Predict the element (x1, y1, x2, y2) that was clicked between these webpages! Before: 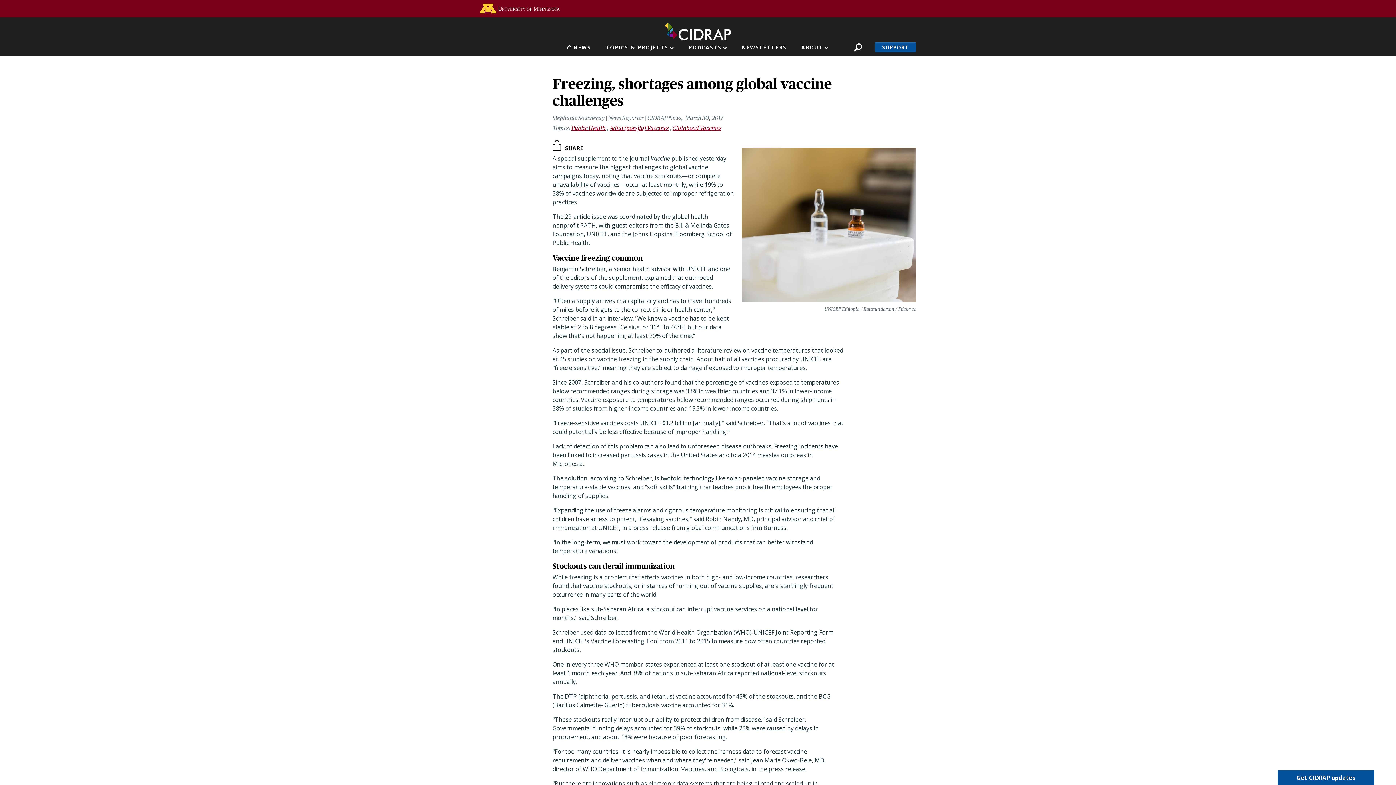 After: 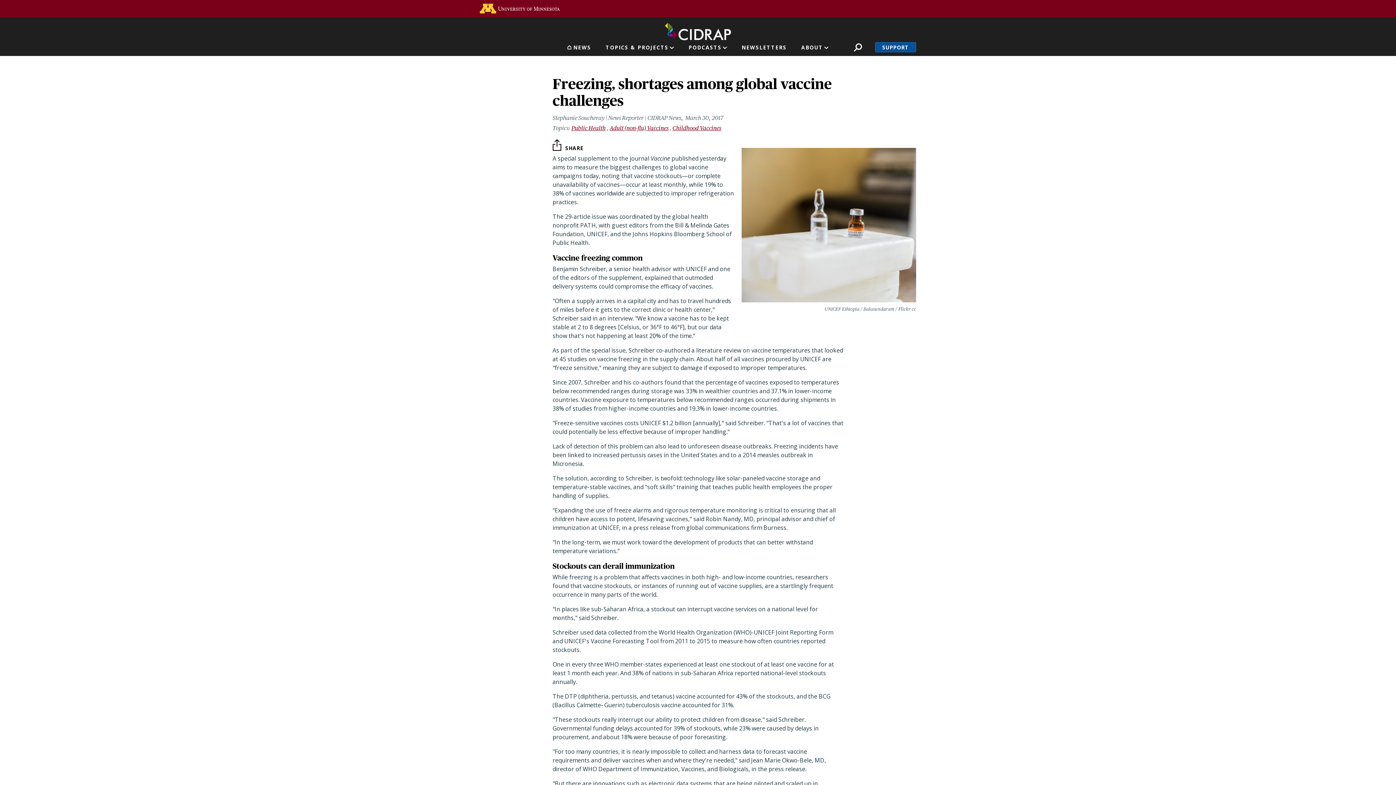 Action: label: Get CIDRAP updates bbox: (1278, 770, 1374, 785)